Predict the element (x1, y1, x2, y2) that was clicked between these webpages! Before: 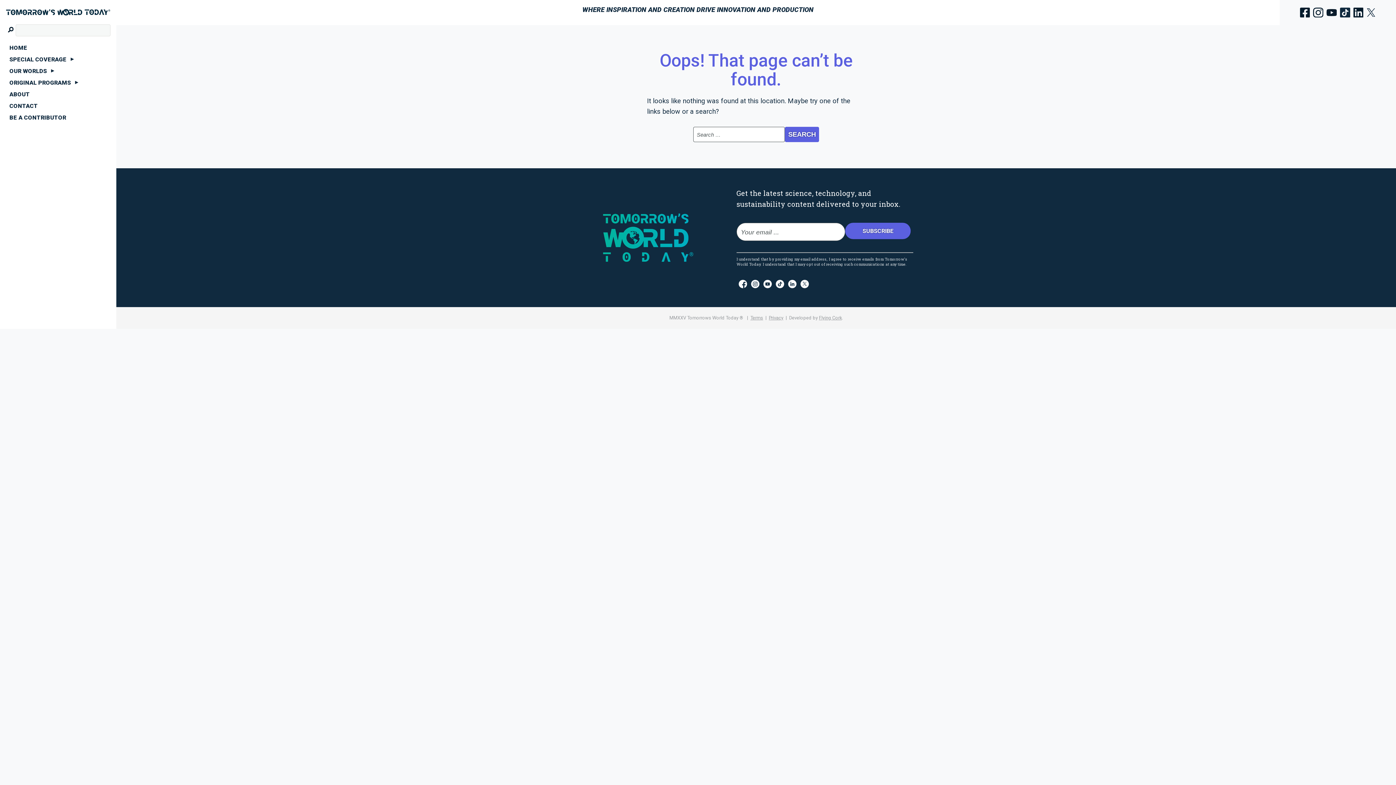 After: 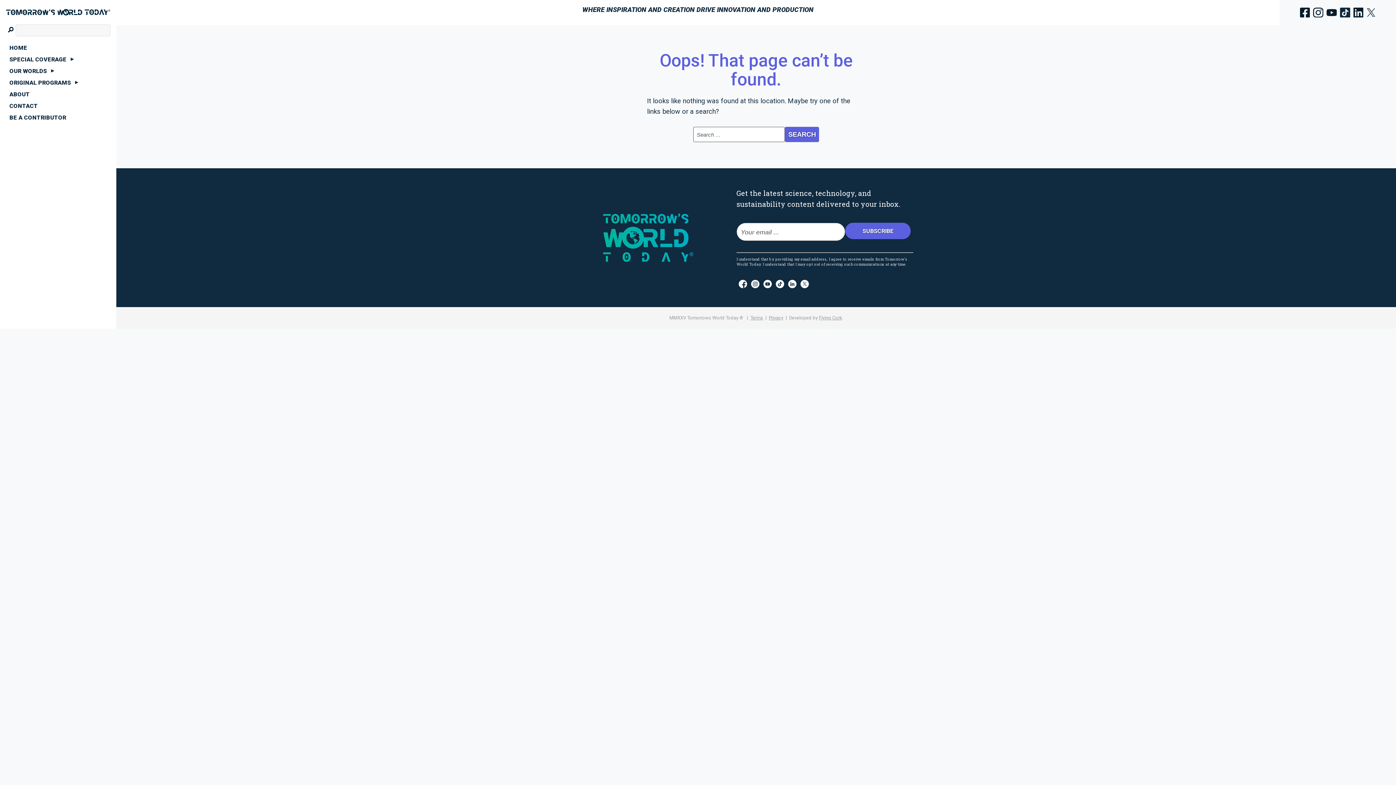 Action: bbox: (1325, 5, 1338, 19)